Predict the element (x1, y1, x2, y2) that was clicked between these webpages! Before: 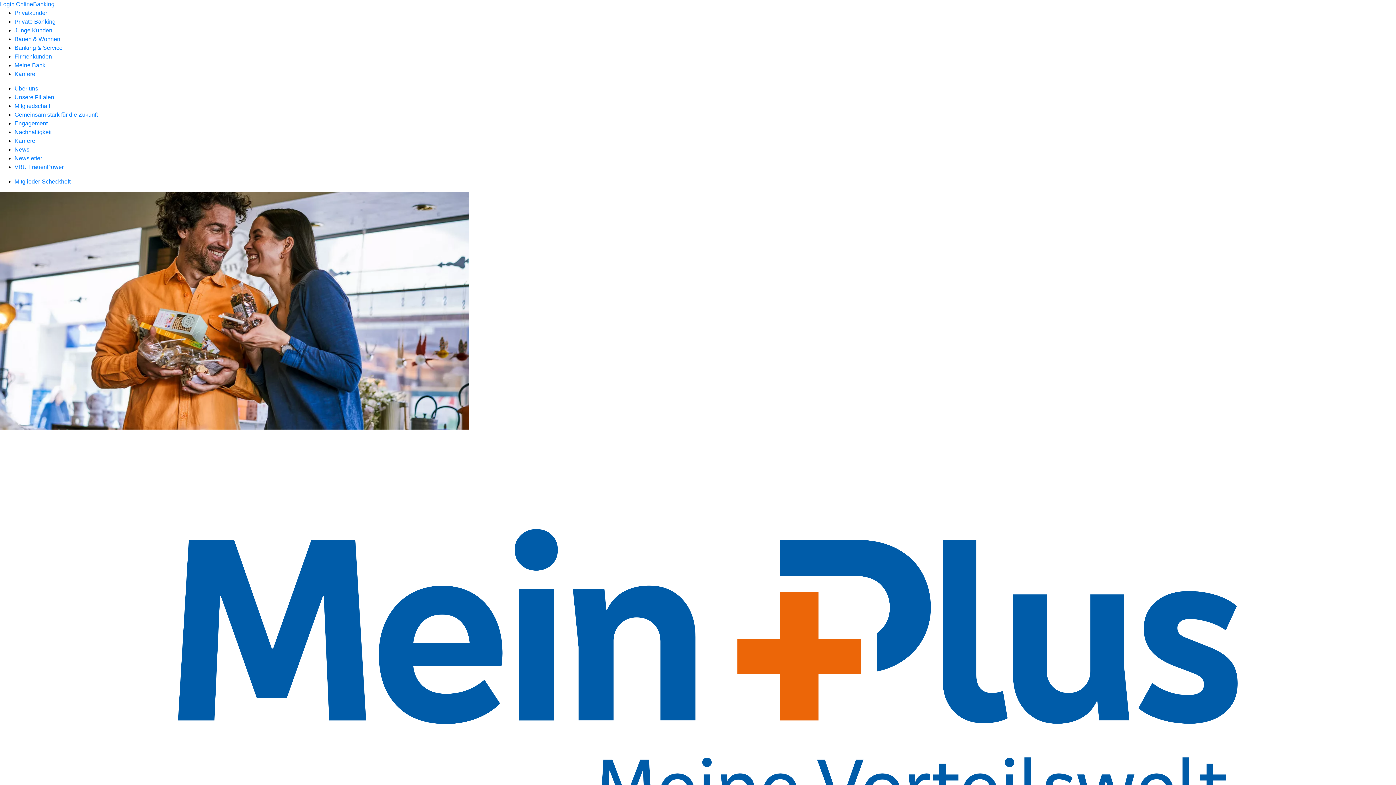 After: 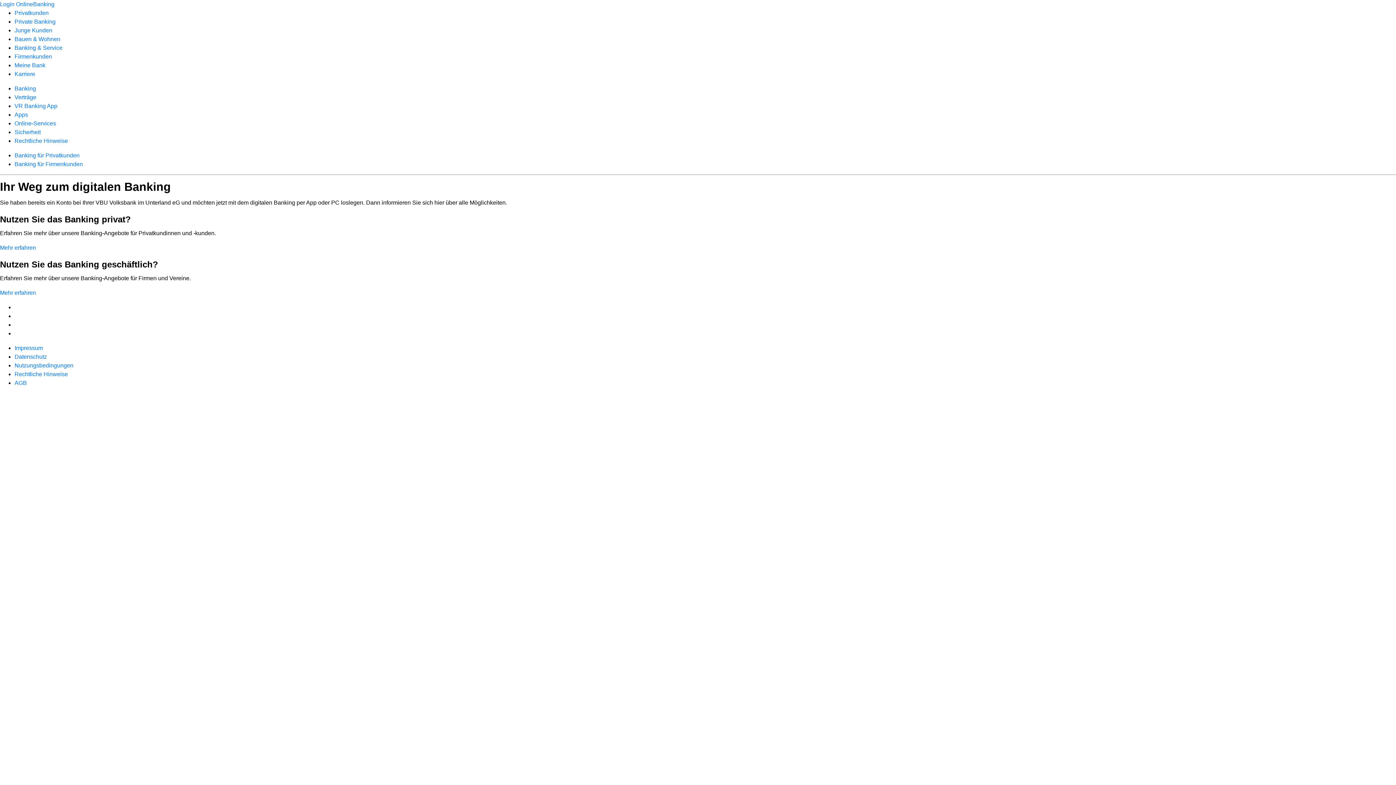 Action: bbox: (14, 44, 62, 50) label: Banking & Service